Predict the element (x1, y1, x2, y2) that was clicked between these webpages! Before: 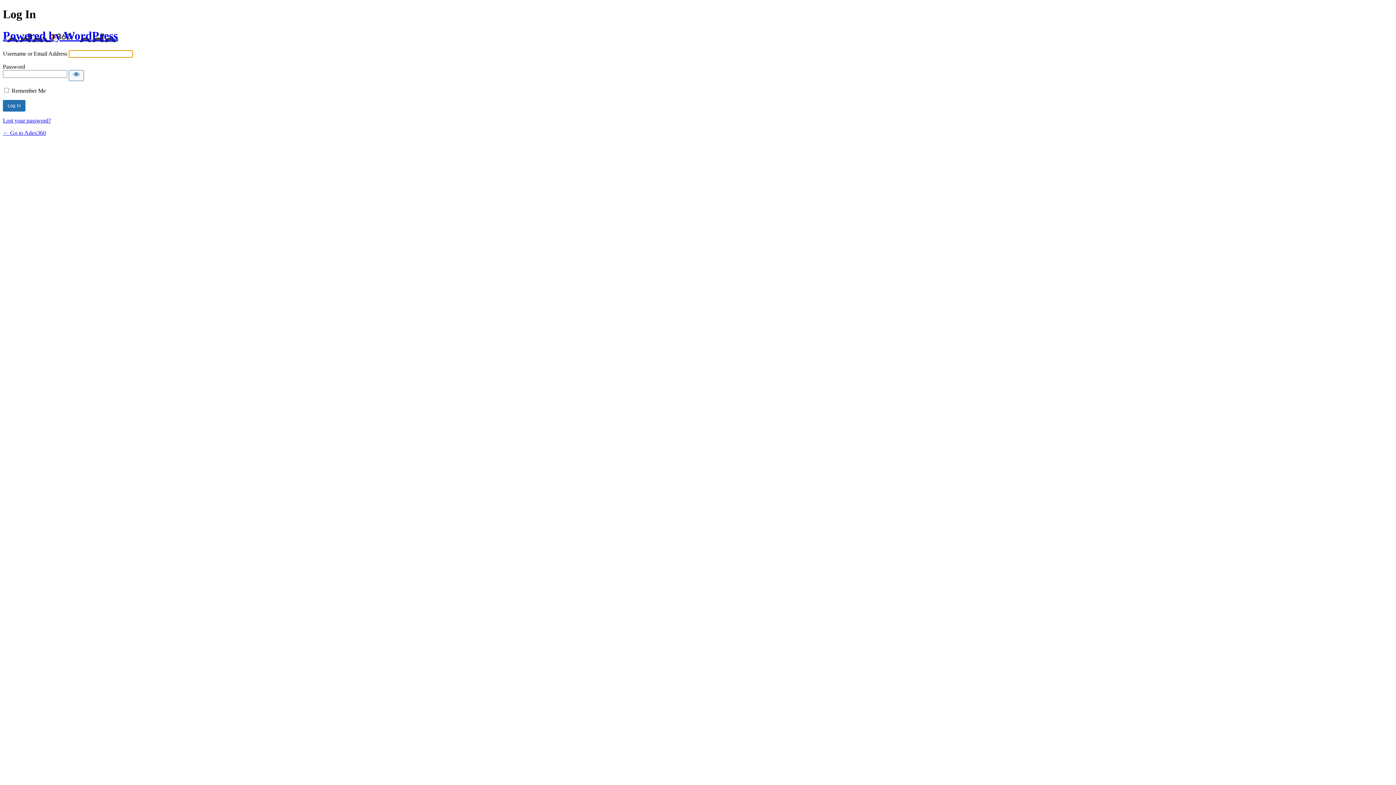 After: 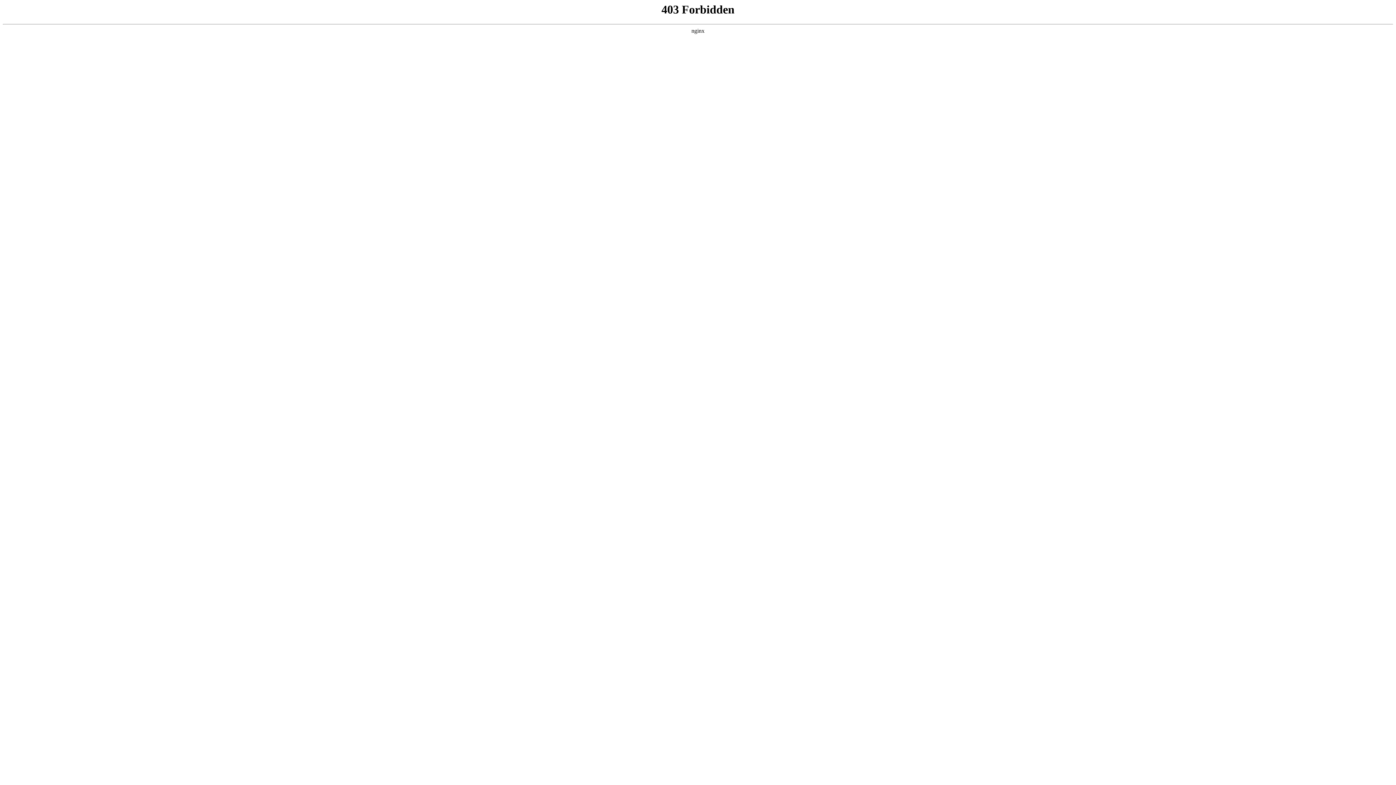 Action: bbox: (2, 29, 117, 42) label: Powered by WordPress